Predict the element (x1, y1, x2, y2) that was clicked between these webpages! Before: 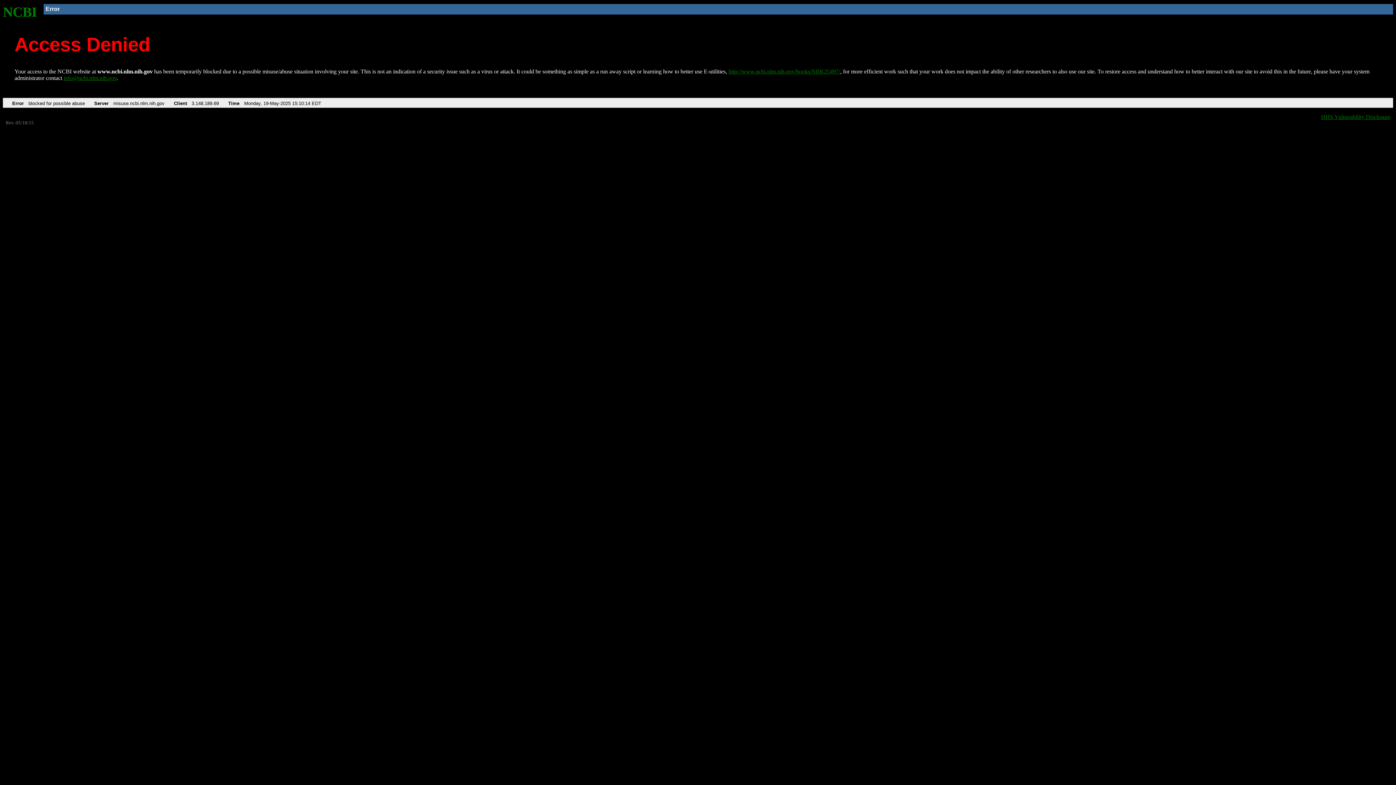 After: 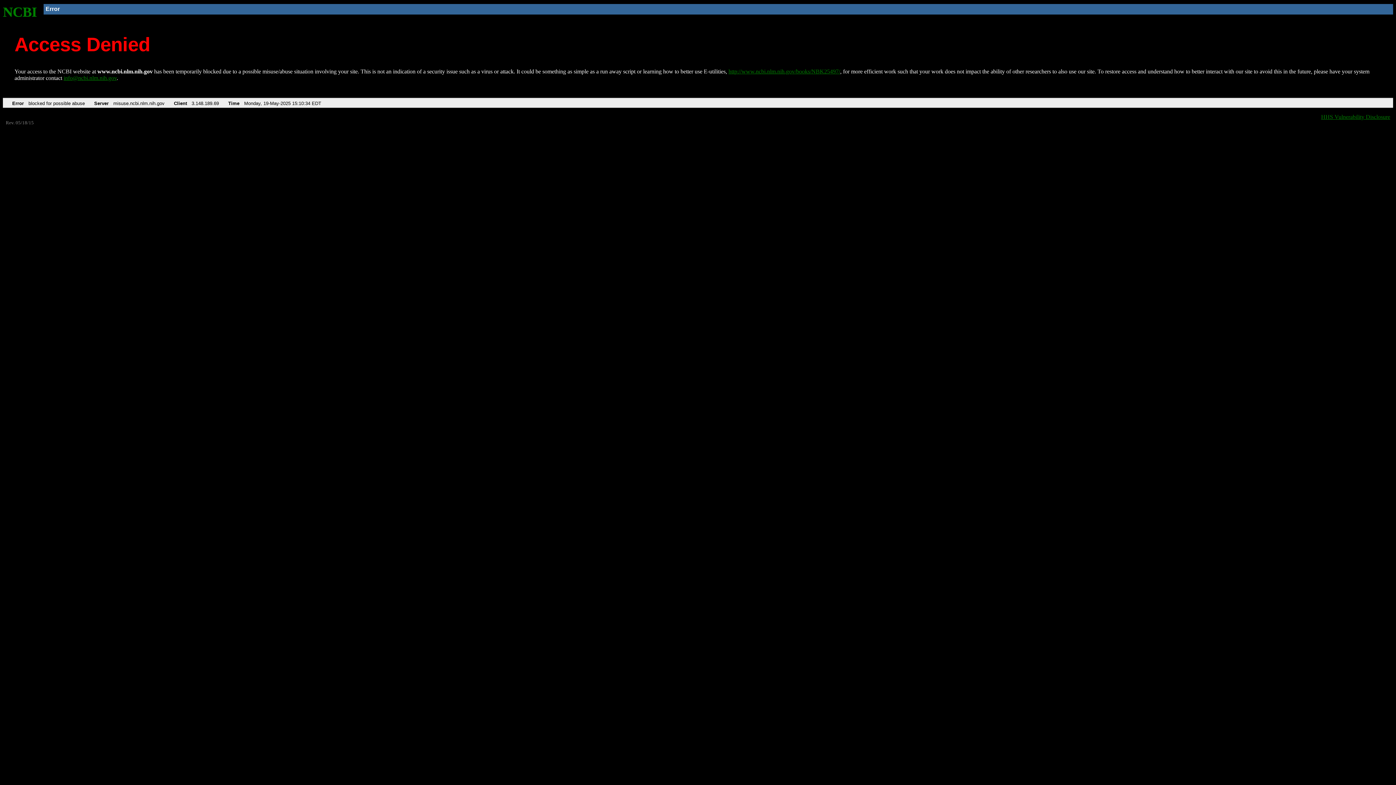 Action: label: http://www.ncbi.nlm.nih.gov/books/NBK25497/ bbox: (728, 68, 840, 74)